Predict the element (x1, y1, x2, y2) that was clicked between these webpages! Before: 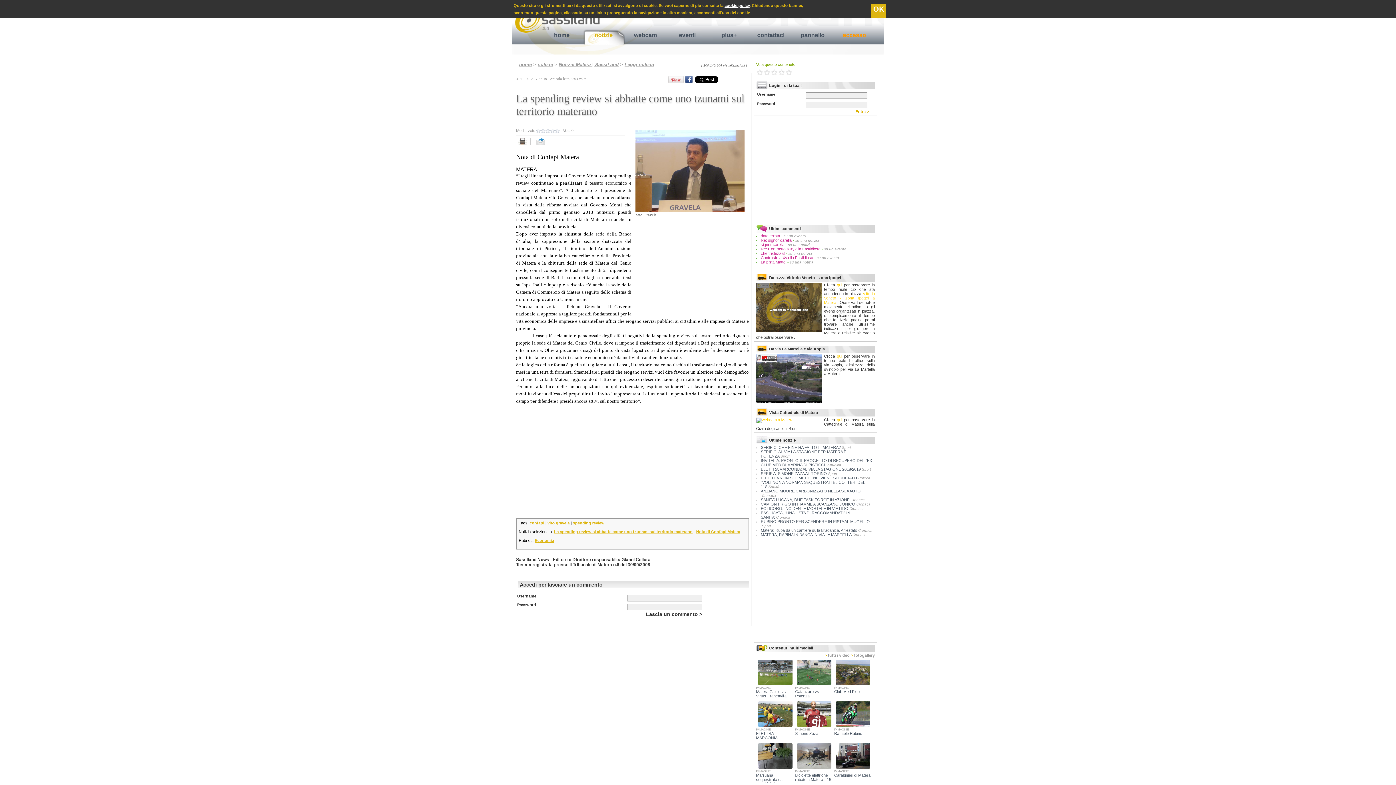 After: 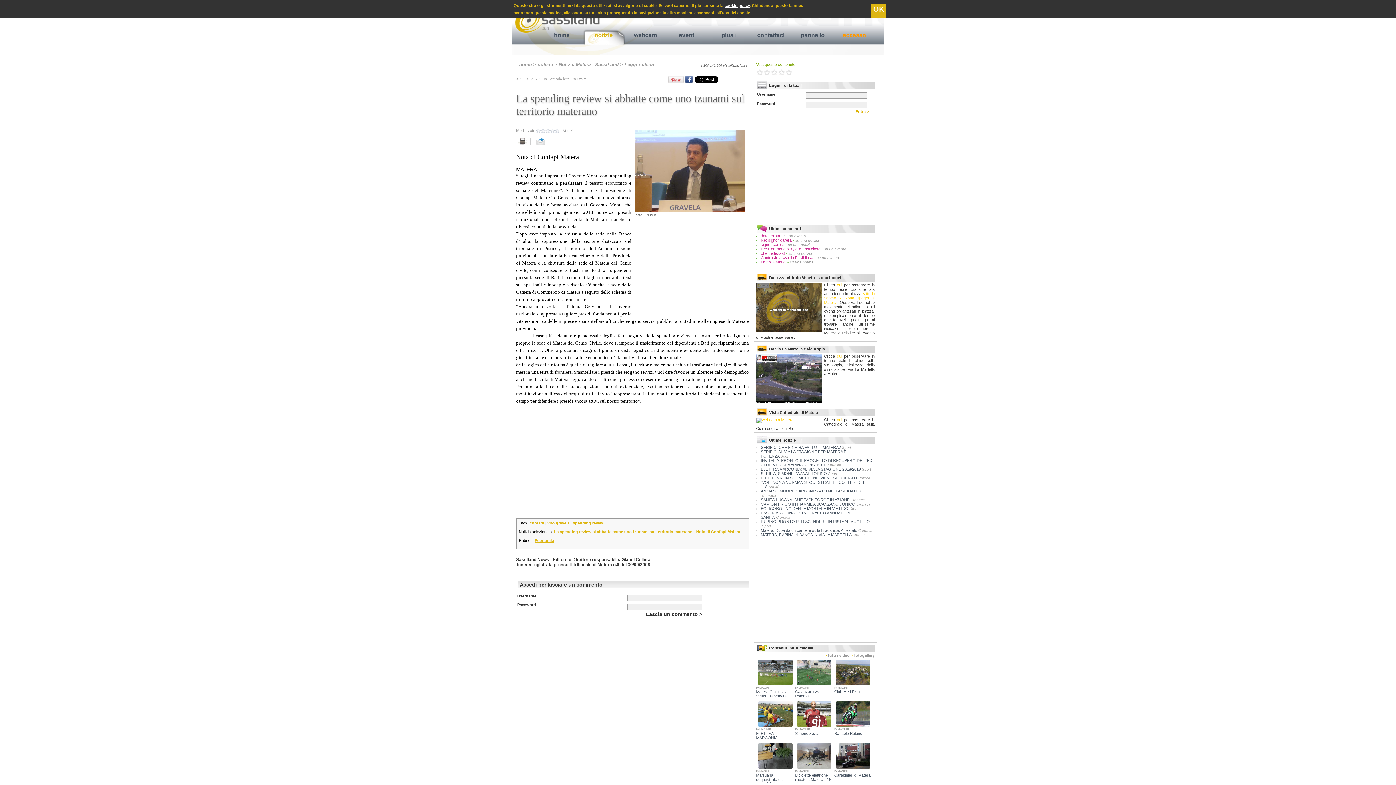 Action: label: Leggi notizia bbox: (624, 61, 654, 67)